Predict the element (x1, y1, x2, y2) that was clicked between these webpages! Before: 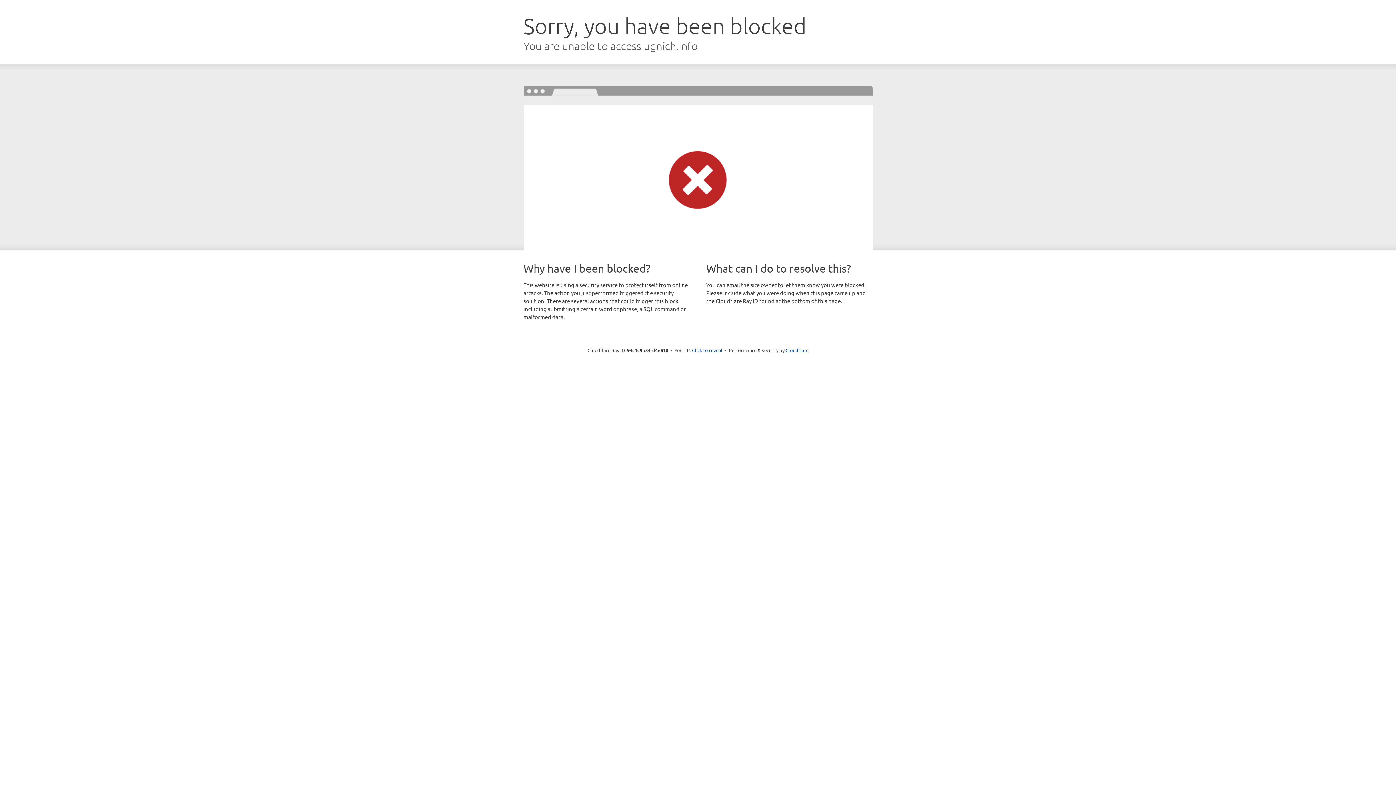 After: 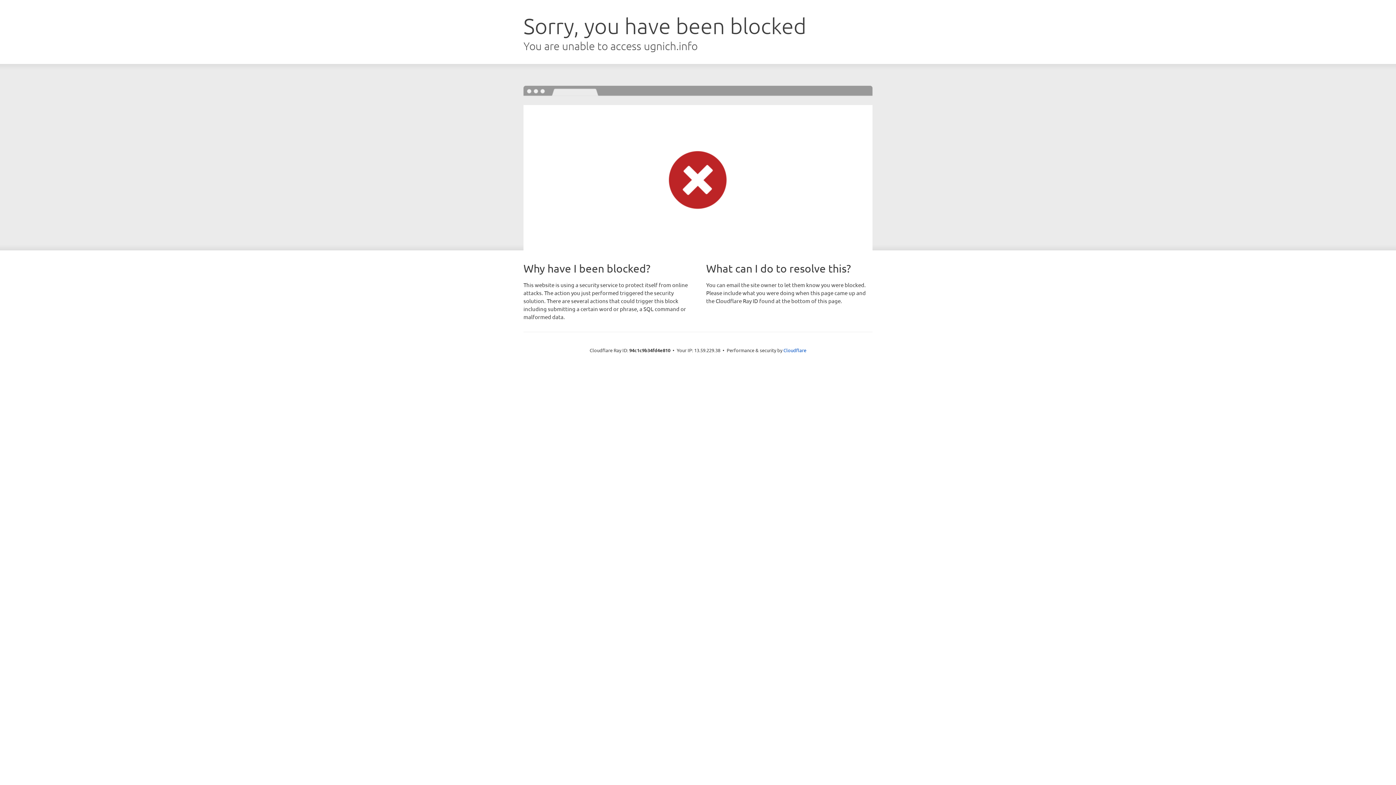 Action: label: Click to reveal bbox: (692, 346, 722, 353)